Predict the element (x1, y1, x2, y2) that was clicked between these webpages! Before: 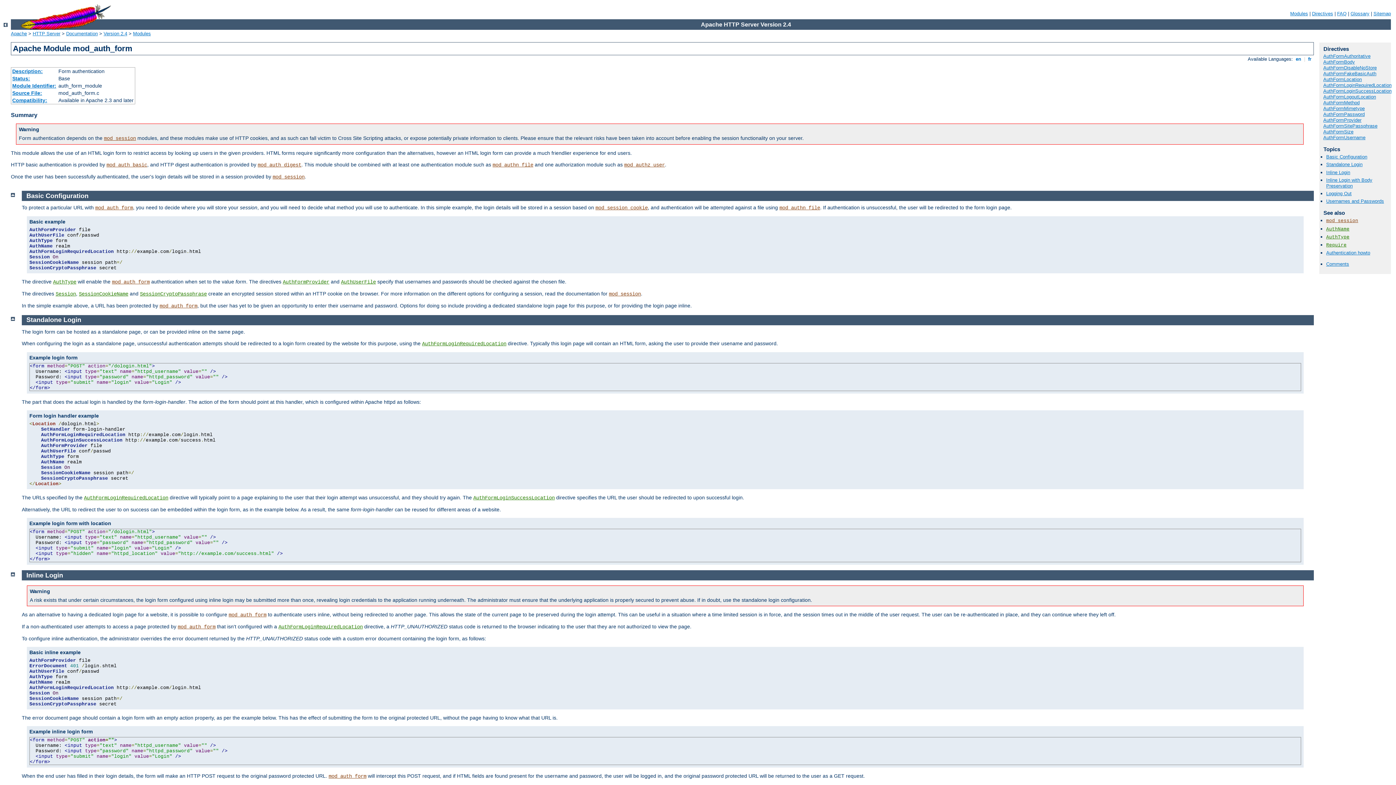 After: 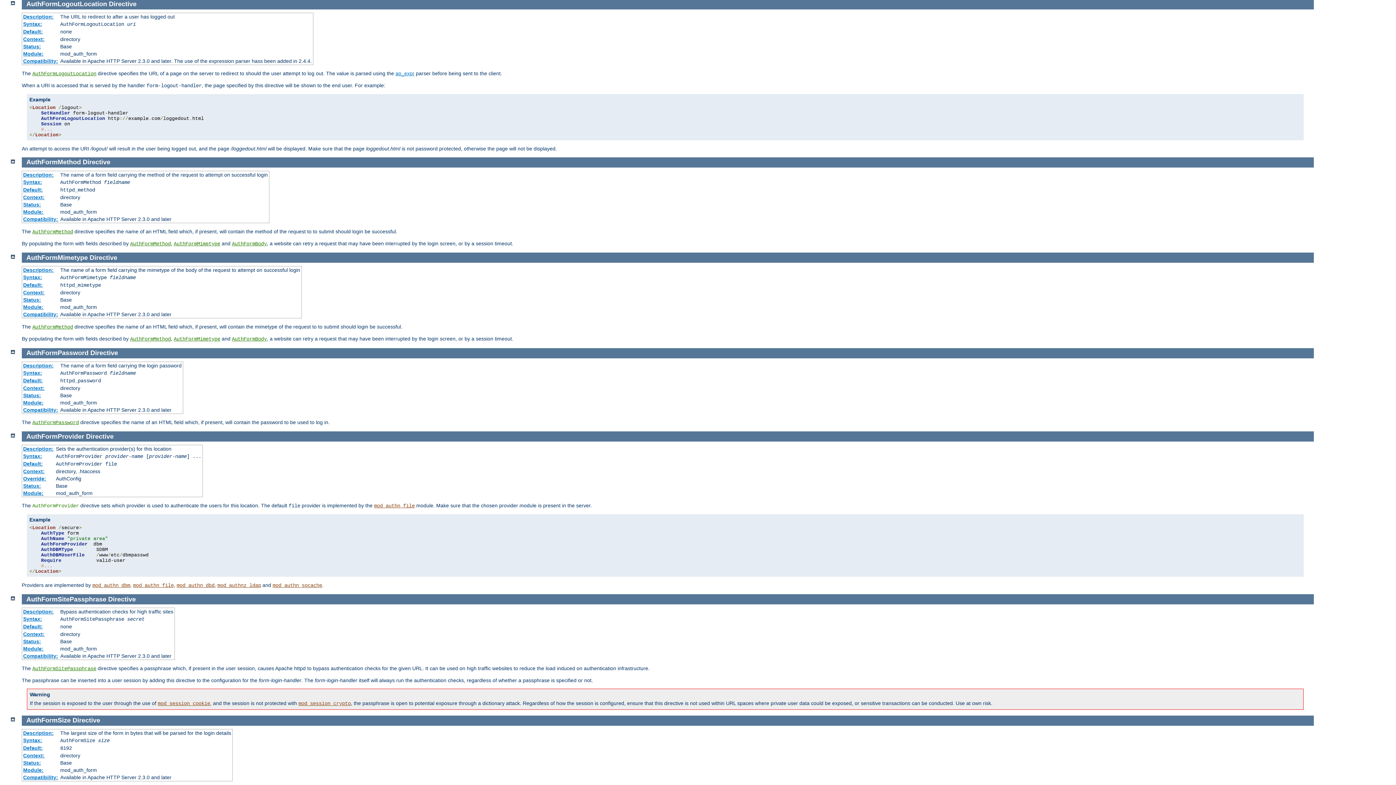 Action: label: AuthFormLogoutLocation bbox: (1323, 94, 1376, 99)